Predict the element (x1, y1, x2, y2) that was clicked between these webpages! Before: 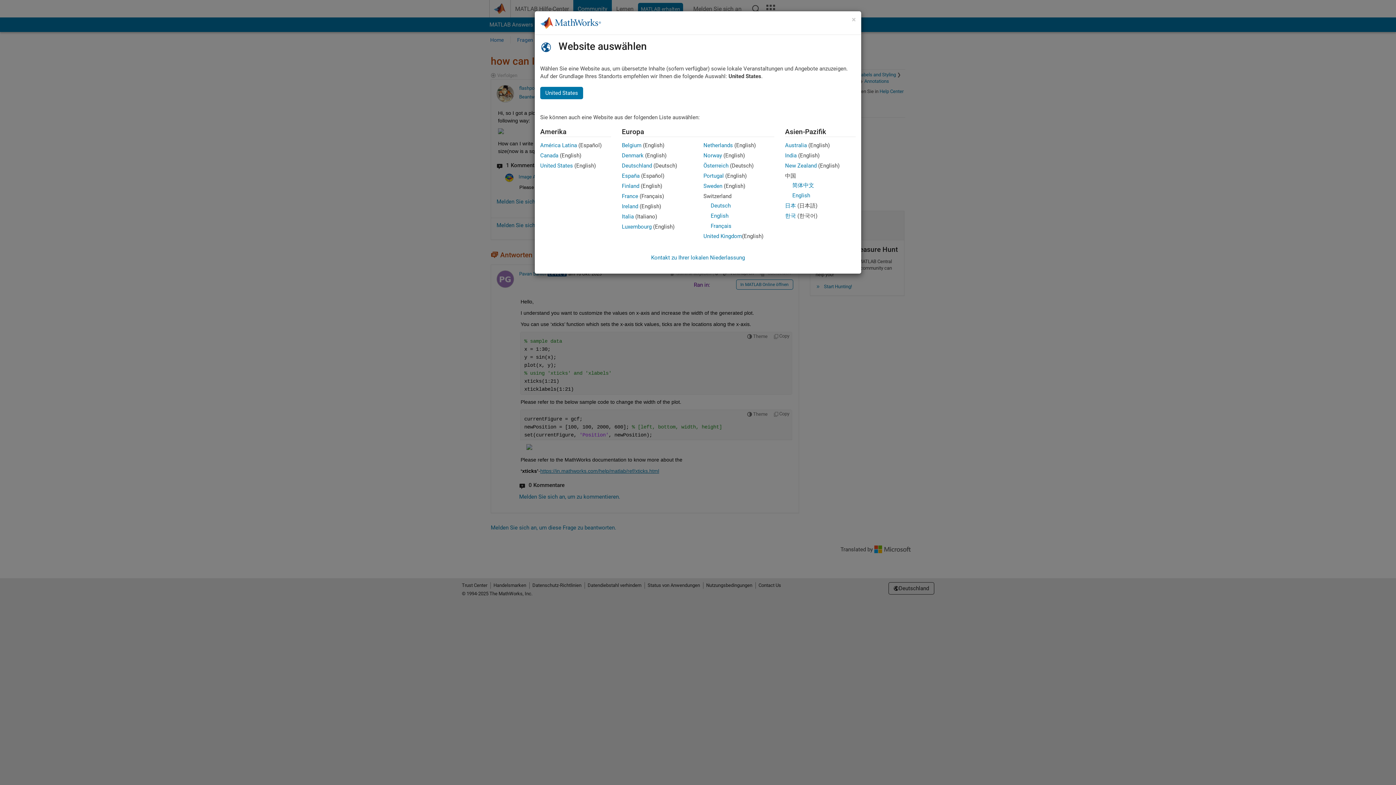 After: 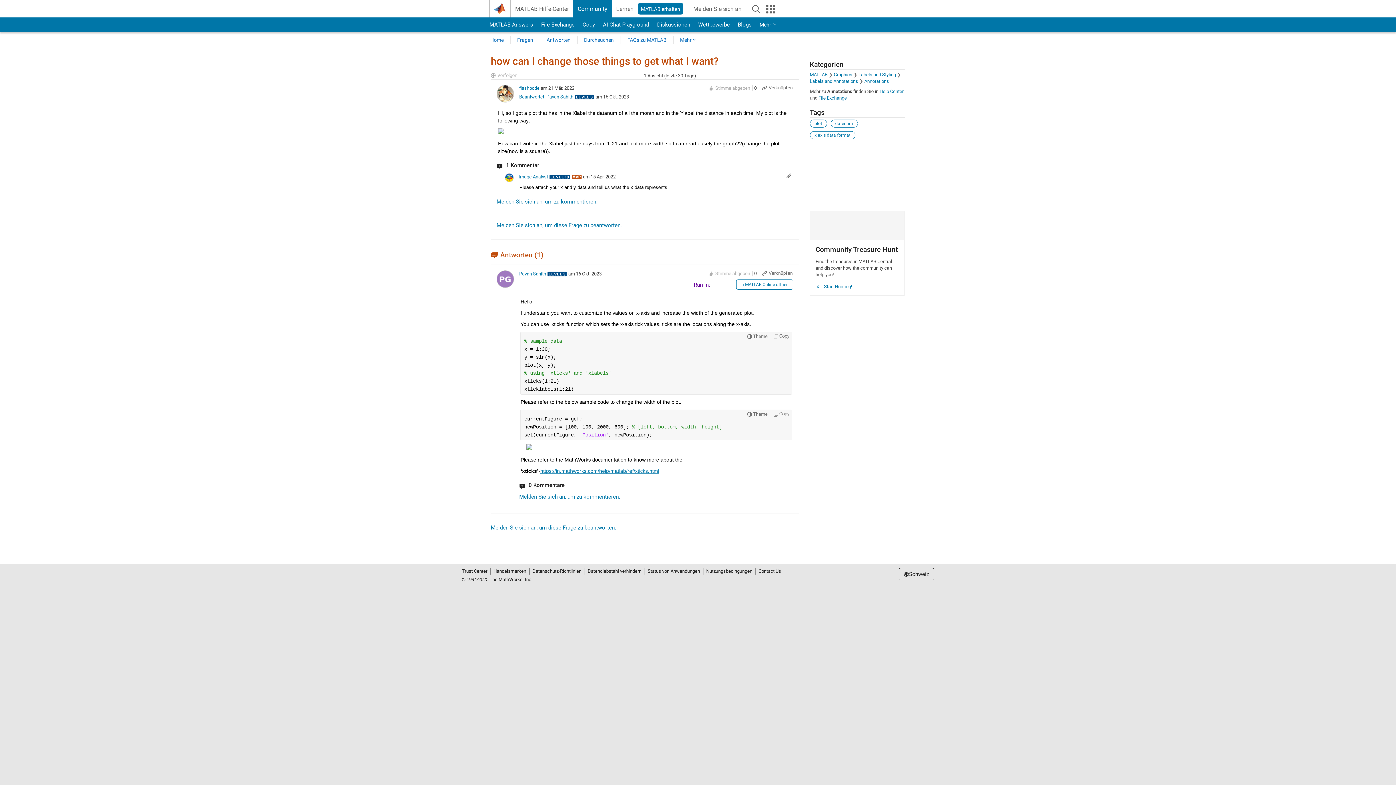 Action: label: Deutsch bbox: (710, 202, 730, 209)